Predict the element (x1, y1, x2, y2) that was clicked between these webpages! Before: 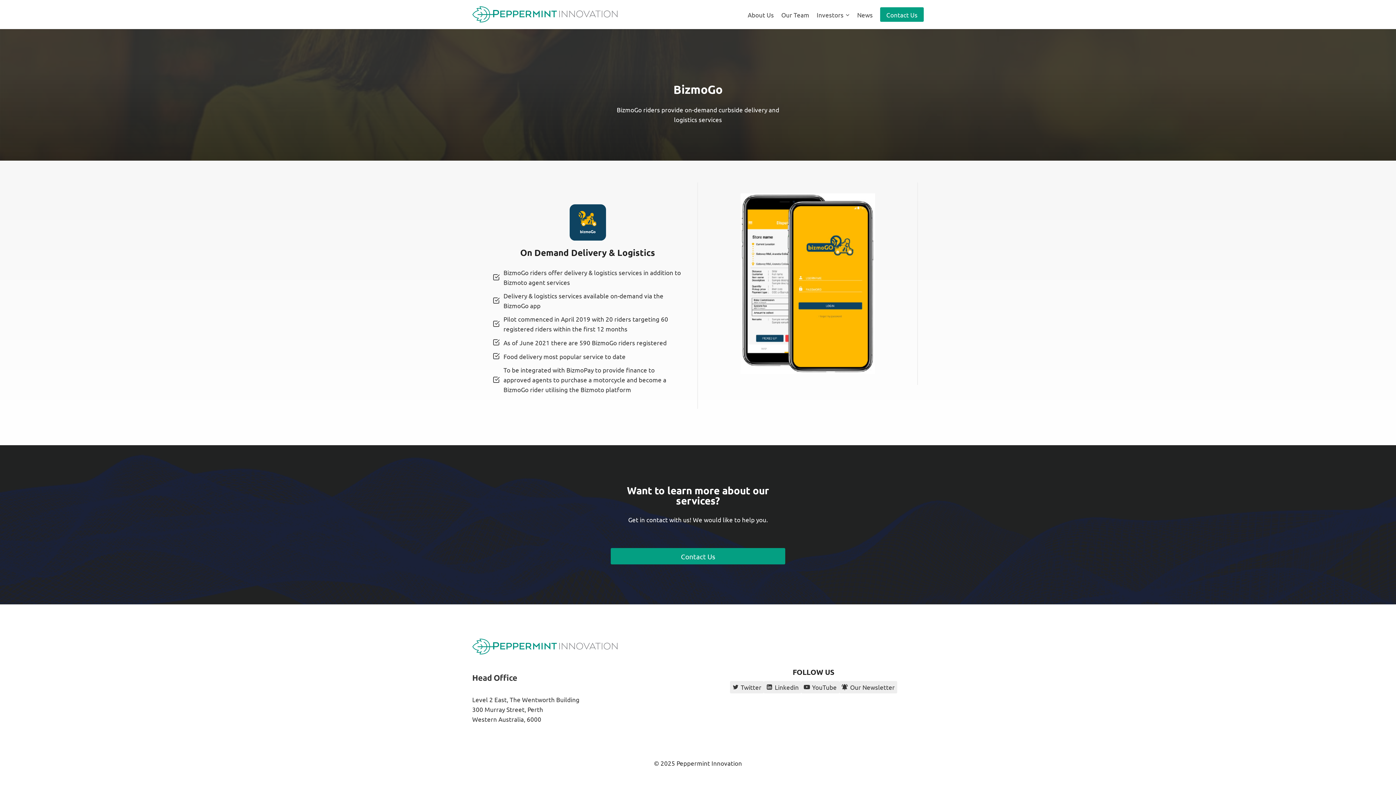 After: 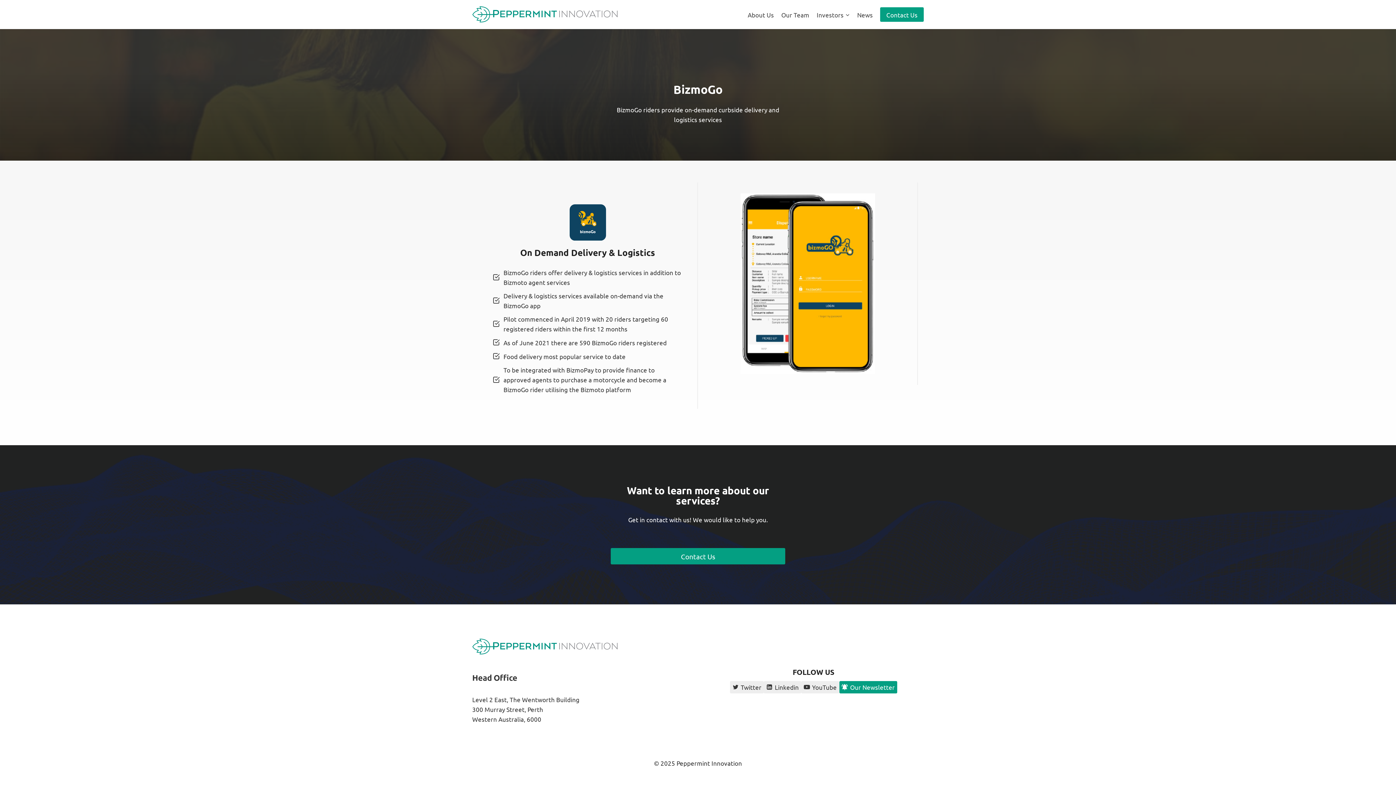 Action: bbox: (839, 681, 897, 693) label: Our Newsletter